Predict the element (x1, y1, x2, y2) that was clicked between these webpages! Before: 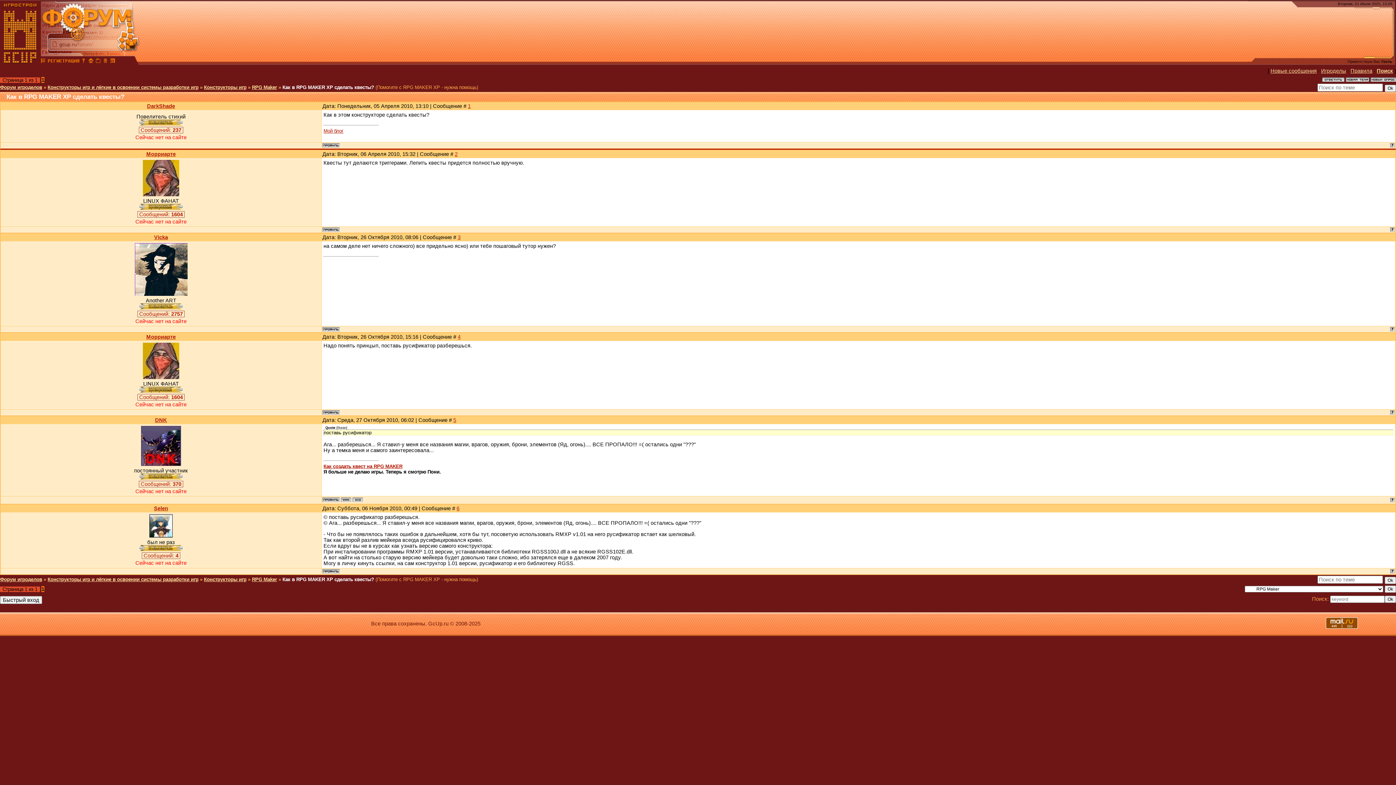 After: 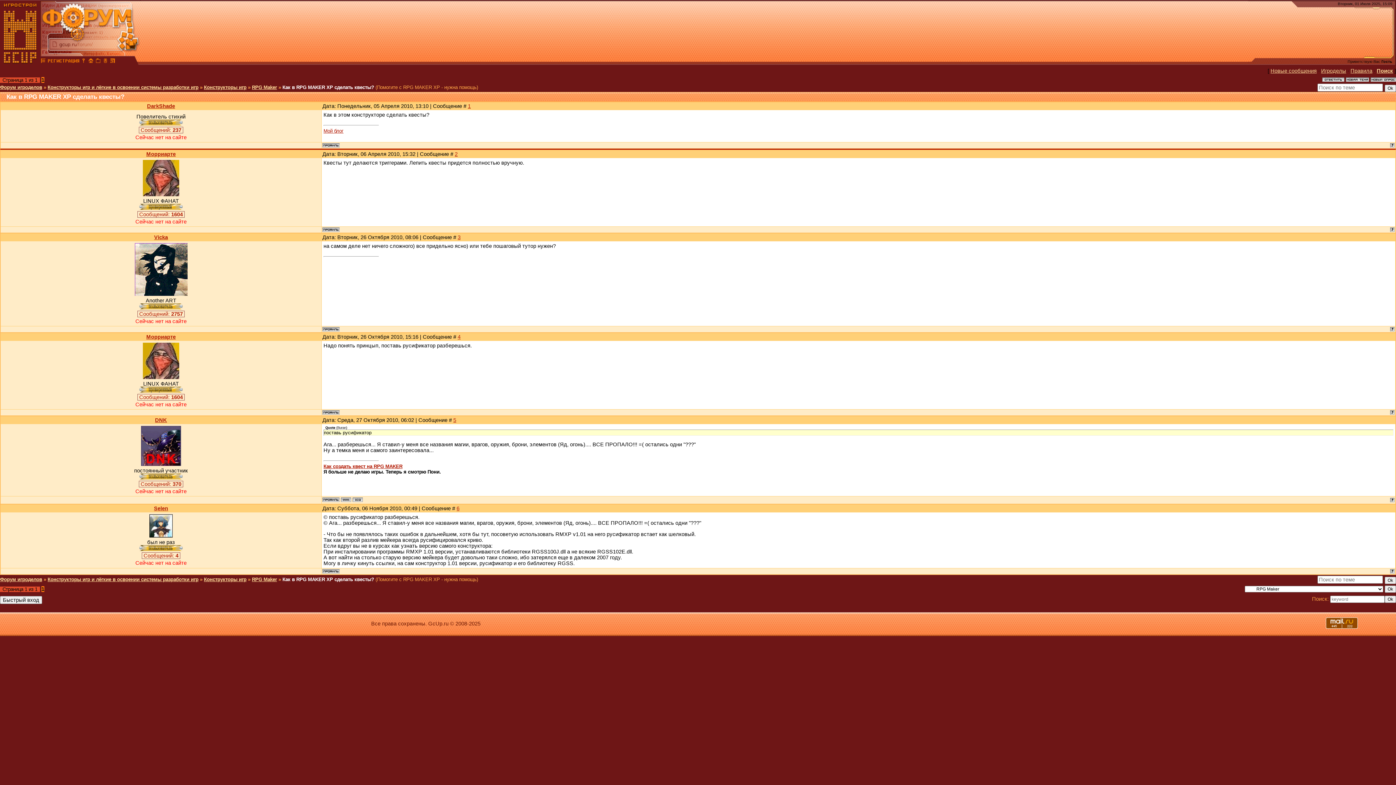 Action: bbox: (1390, 227, 1394, 233)